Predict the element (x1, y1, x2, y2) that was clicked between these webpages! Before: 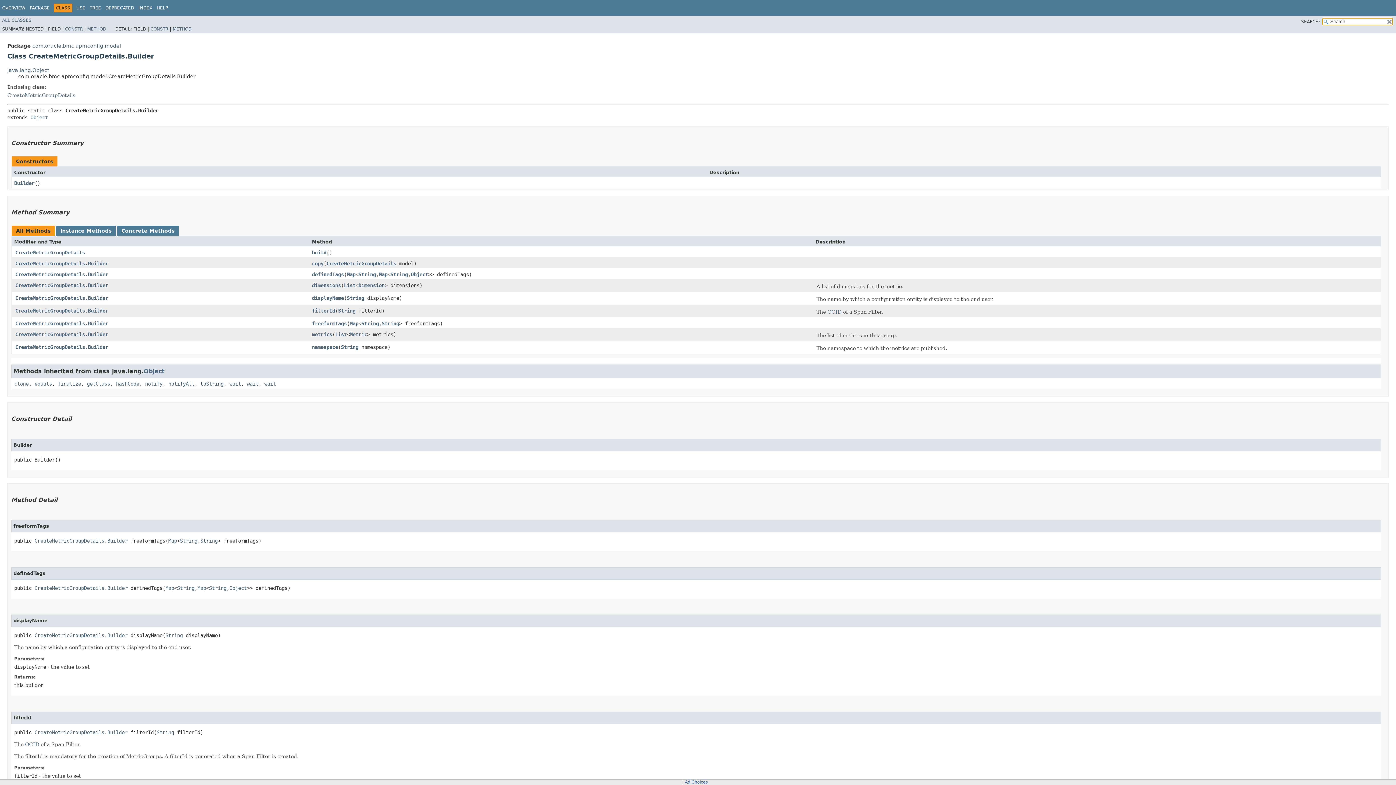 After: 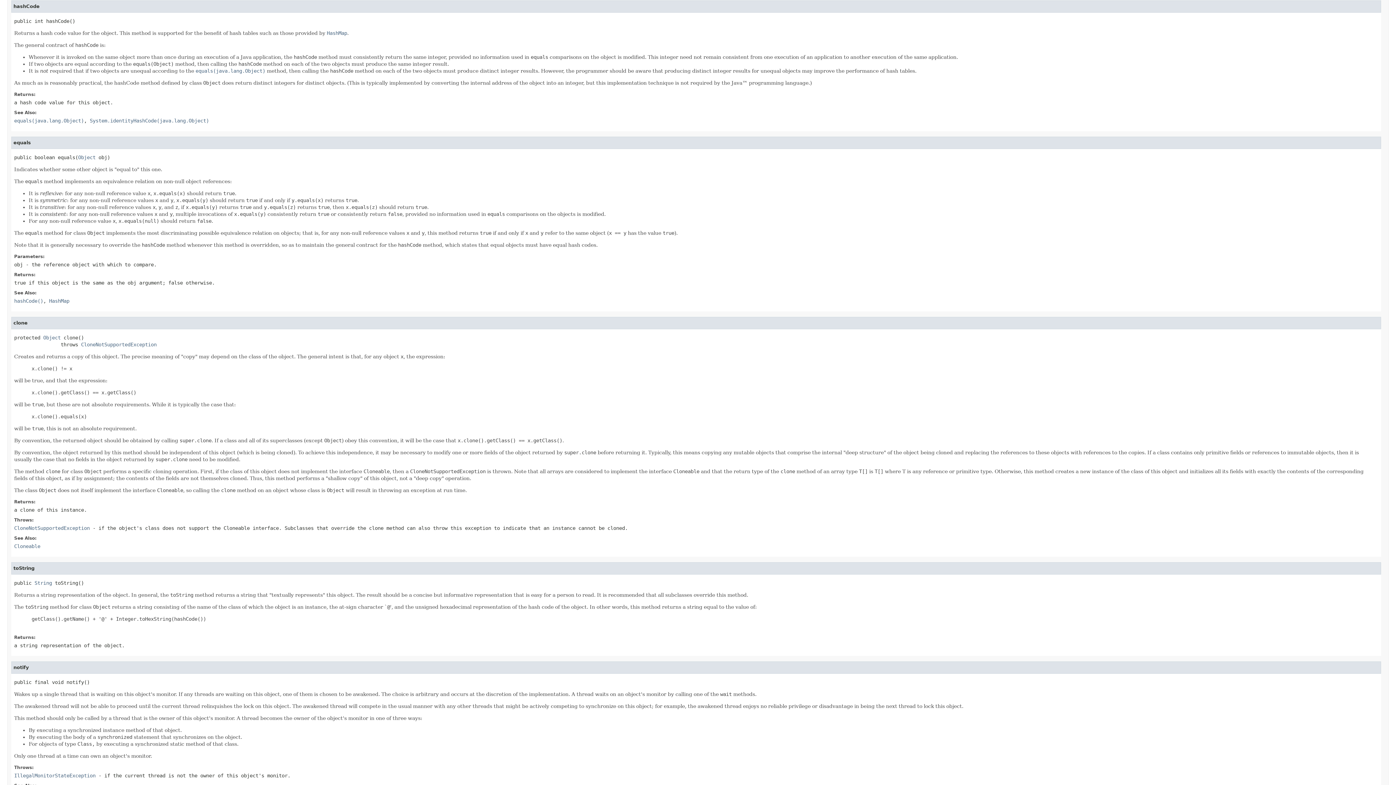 Action: label: hashCode bbox: (116, 380, 139, 386)